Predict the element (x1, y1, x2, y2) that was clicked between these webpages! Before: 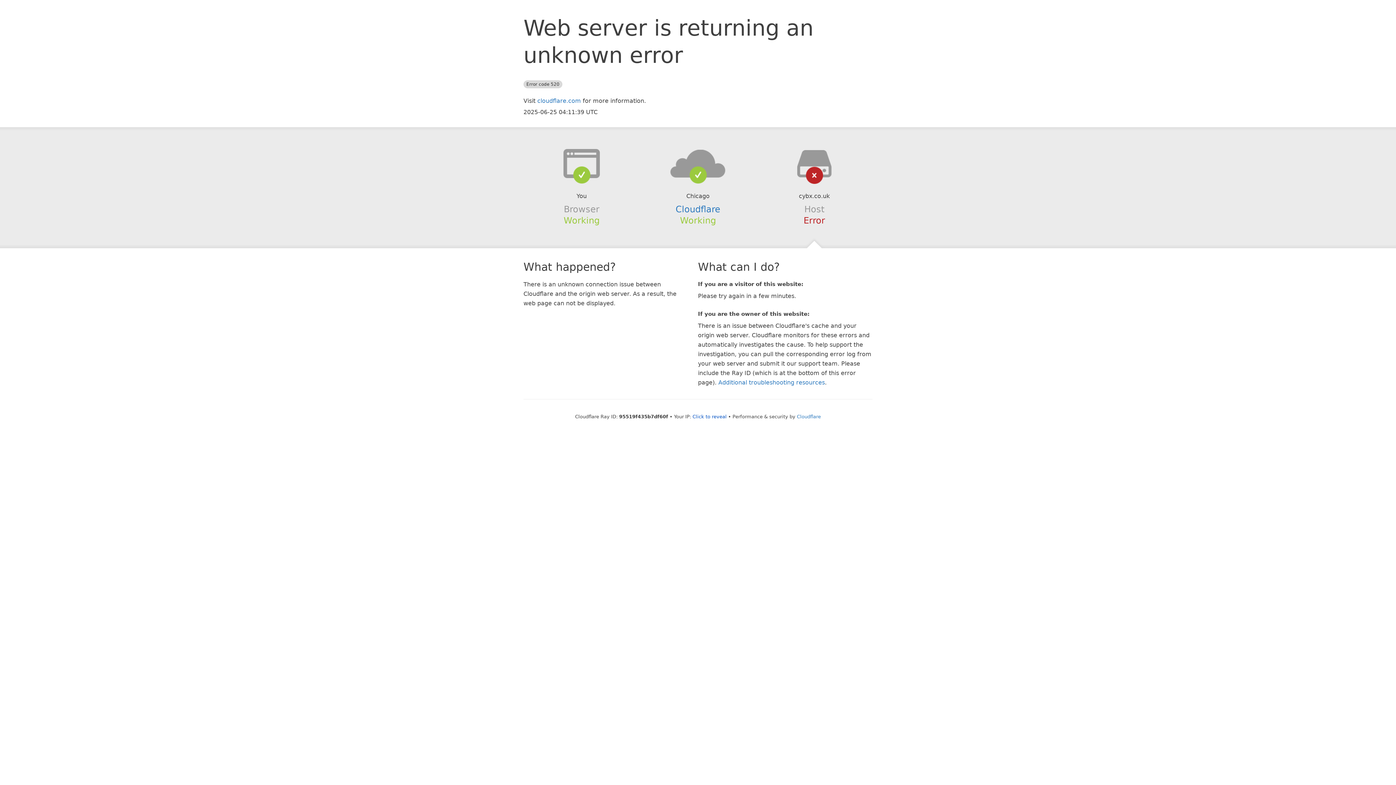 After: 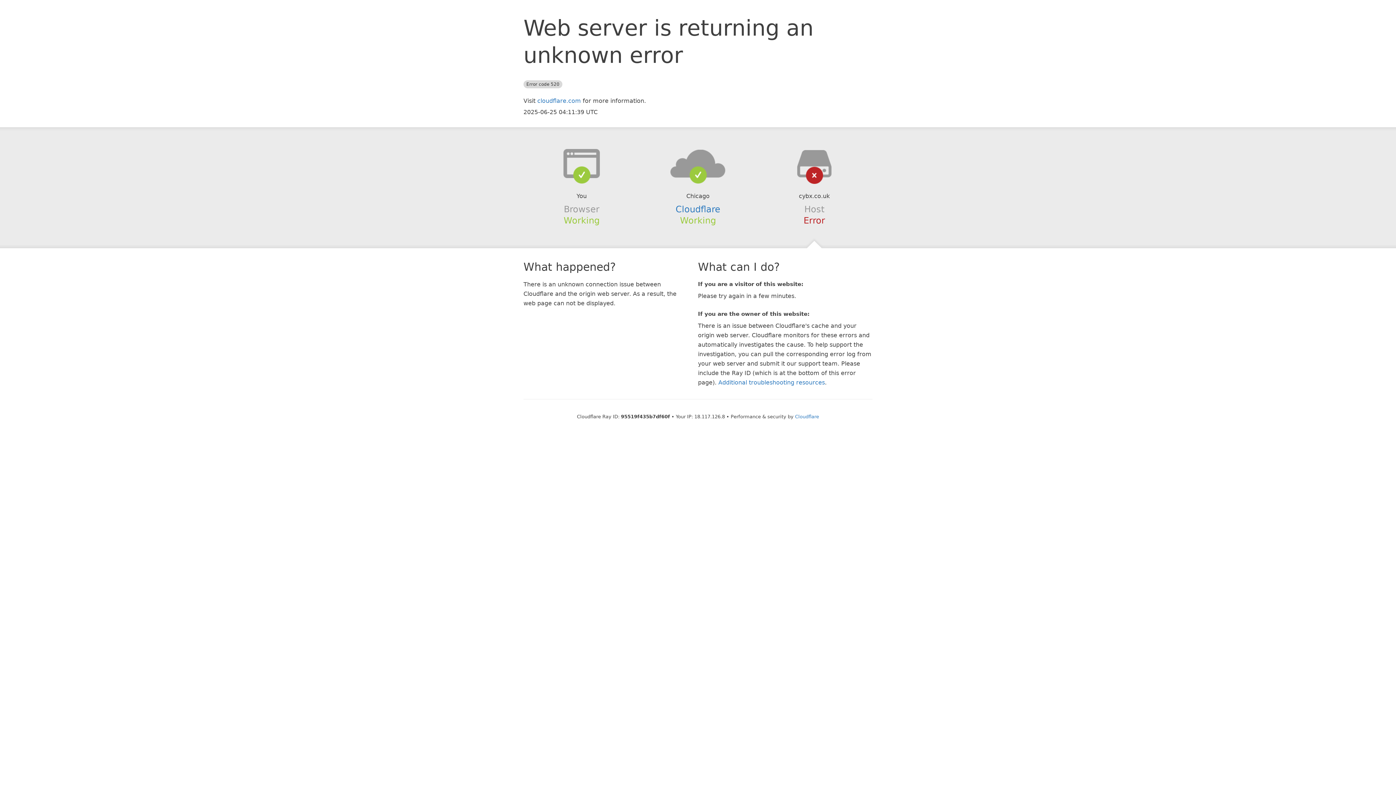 Action: bbox: (692, 414, 726, 419) label: Click to reveal